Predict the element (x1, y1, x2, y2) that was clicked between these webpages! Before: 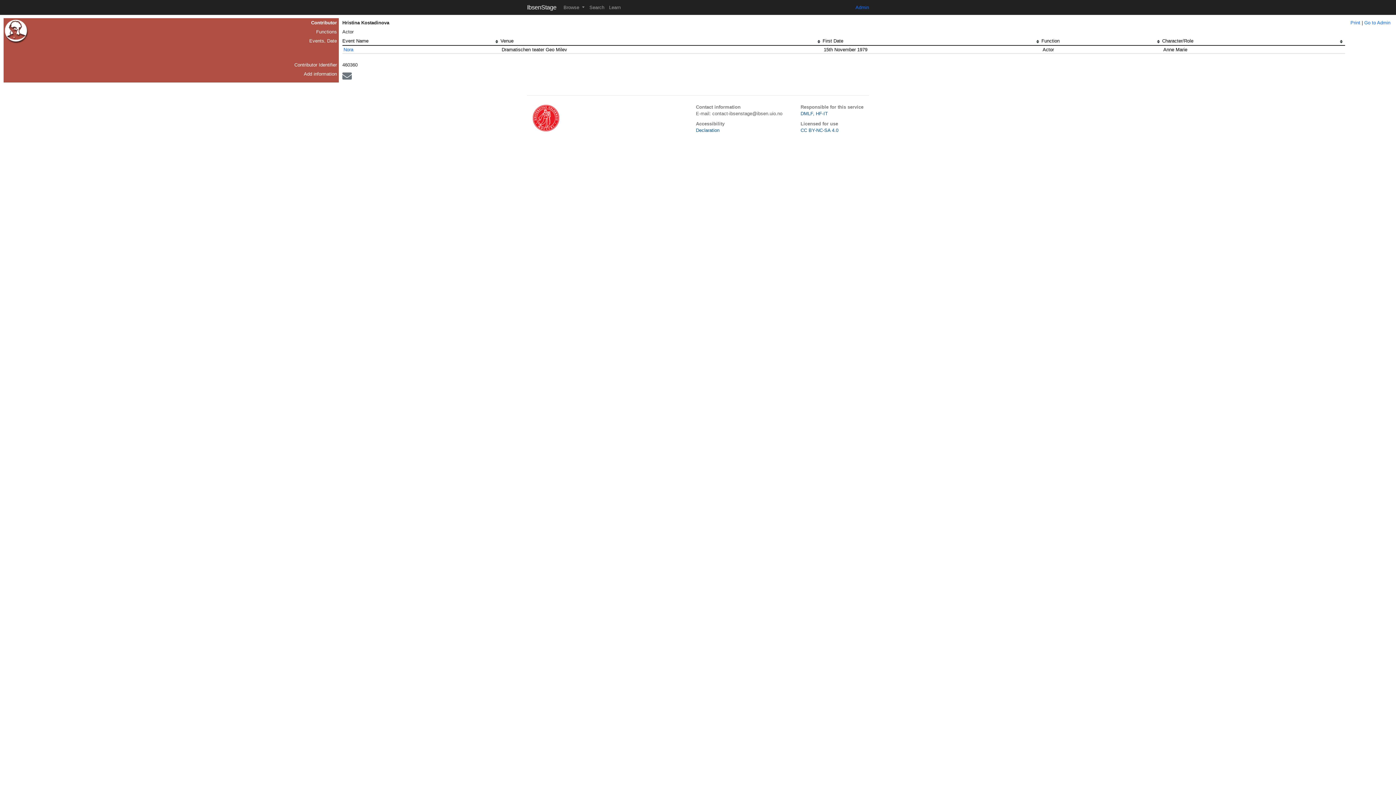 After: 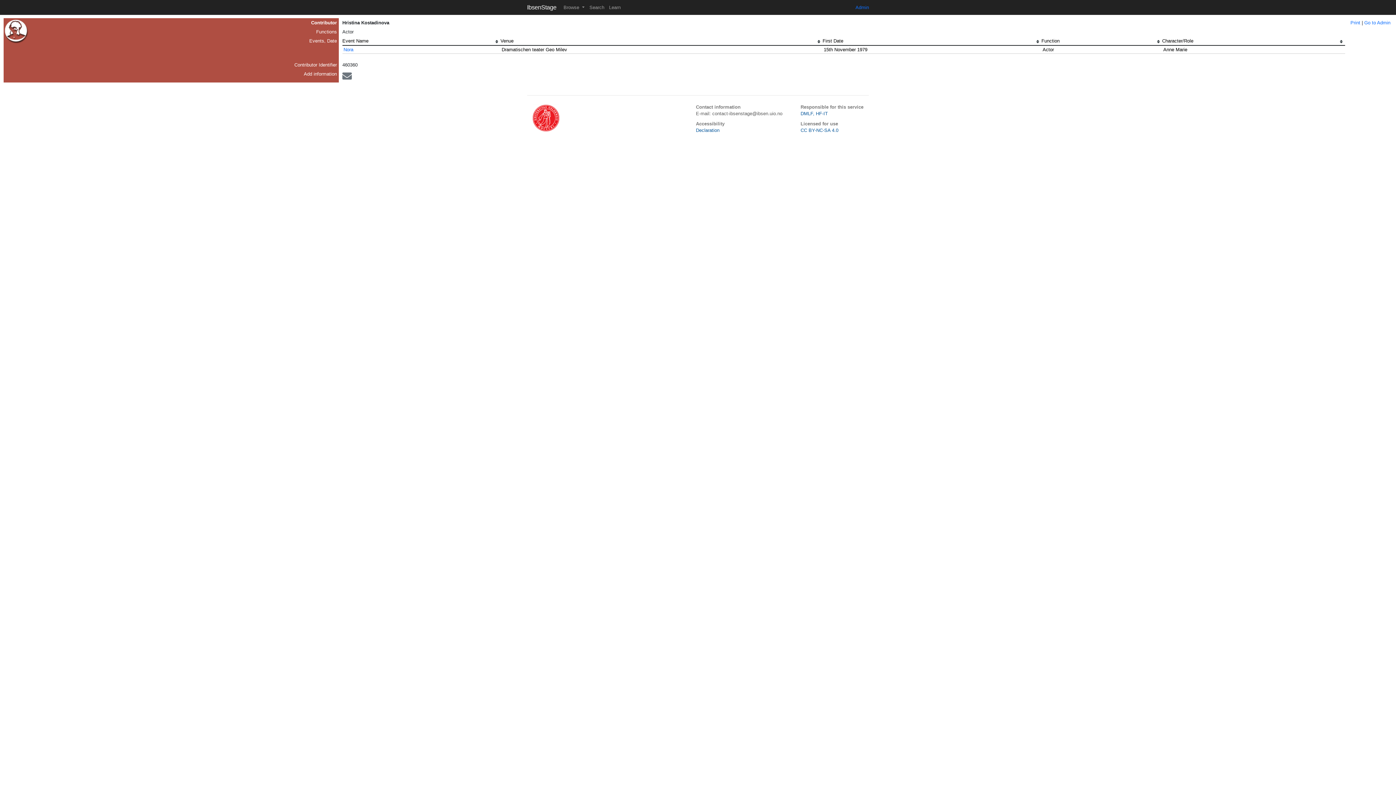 Action: bbox: (342, 75, 351, 80)